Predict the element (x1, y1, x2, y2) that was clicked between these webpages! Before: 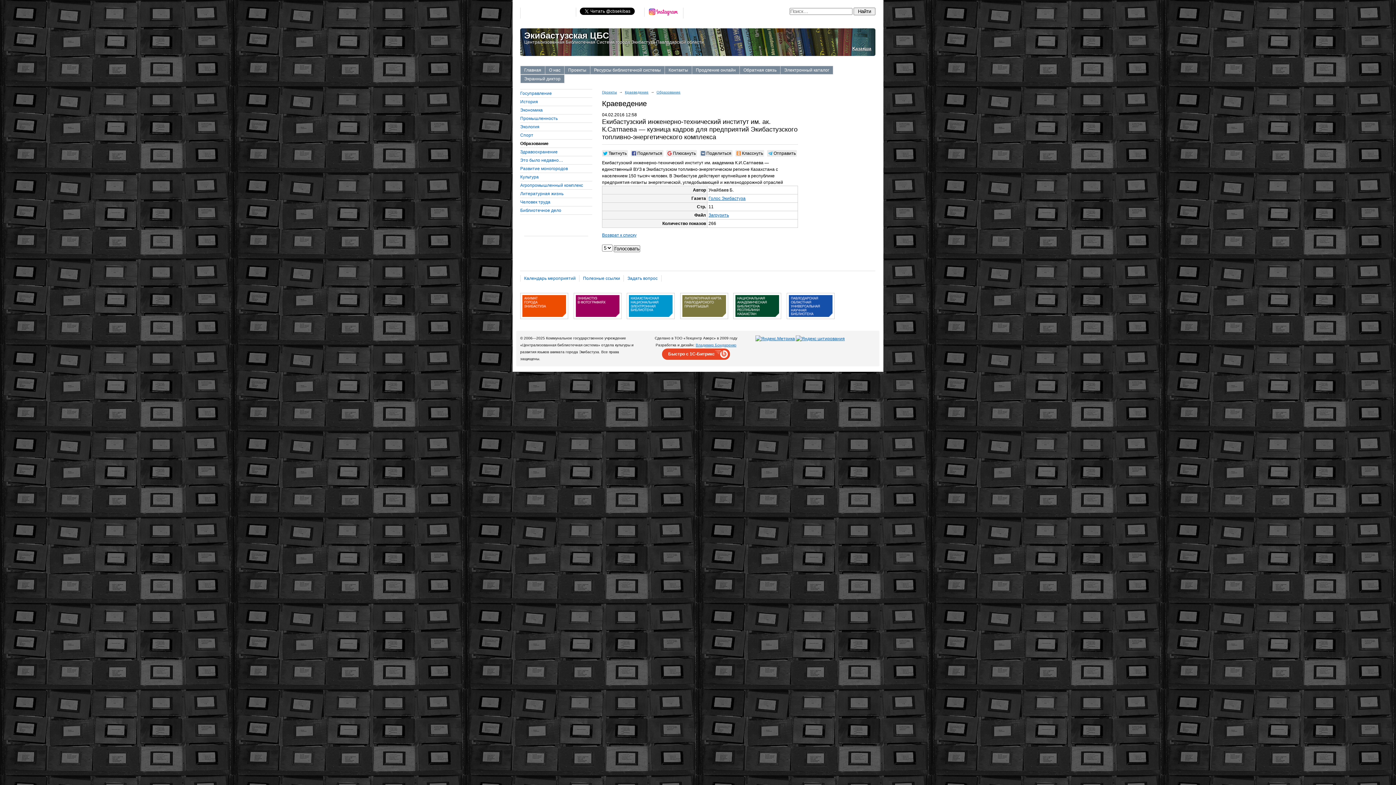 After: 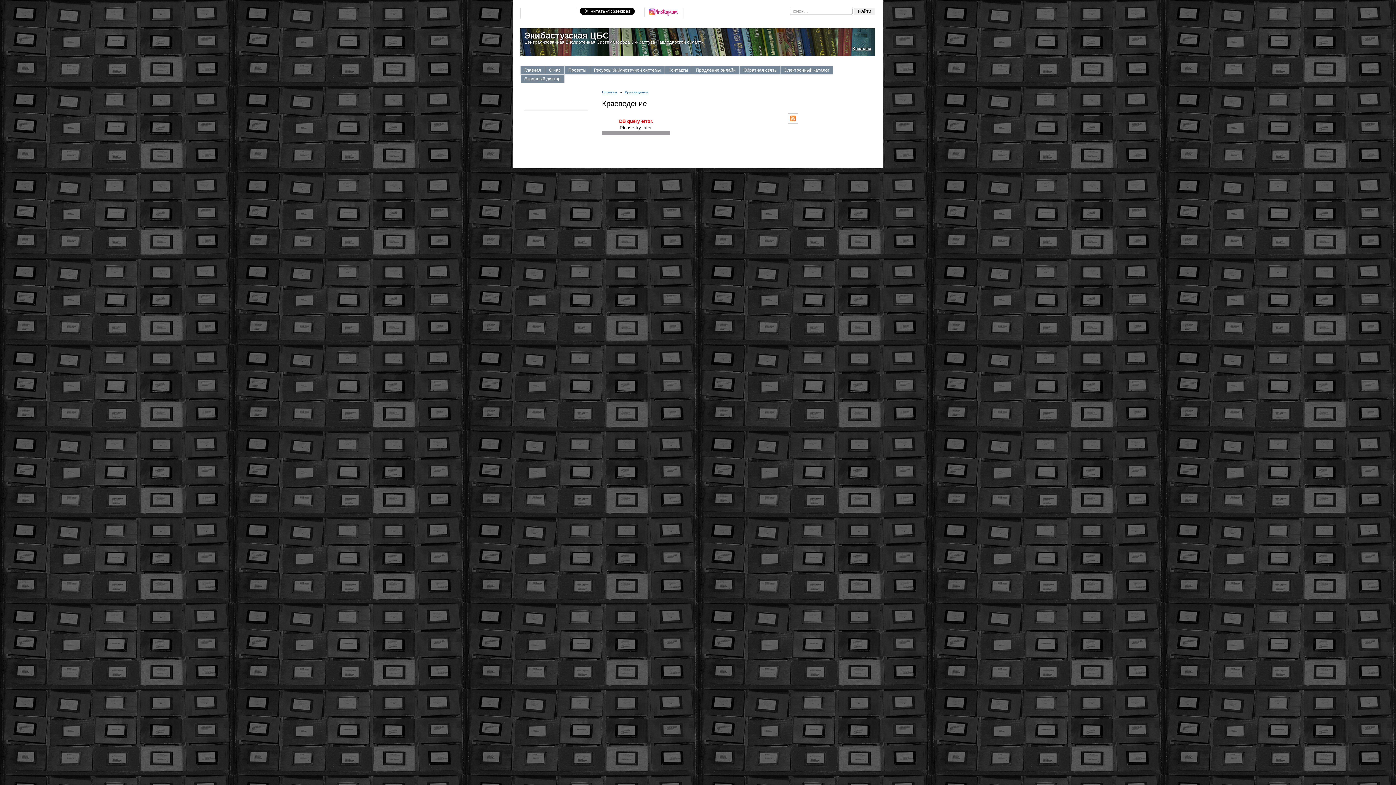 Action: bbox: (520, 132, 592, 138) label: Cпорт